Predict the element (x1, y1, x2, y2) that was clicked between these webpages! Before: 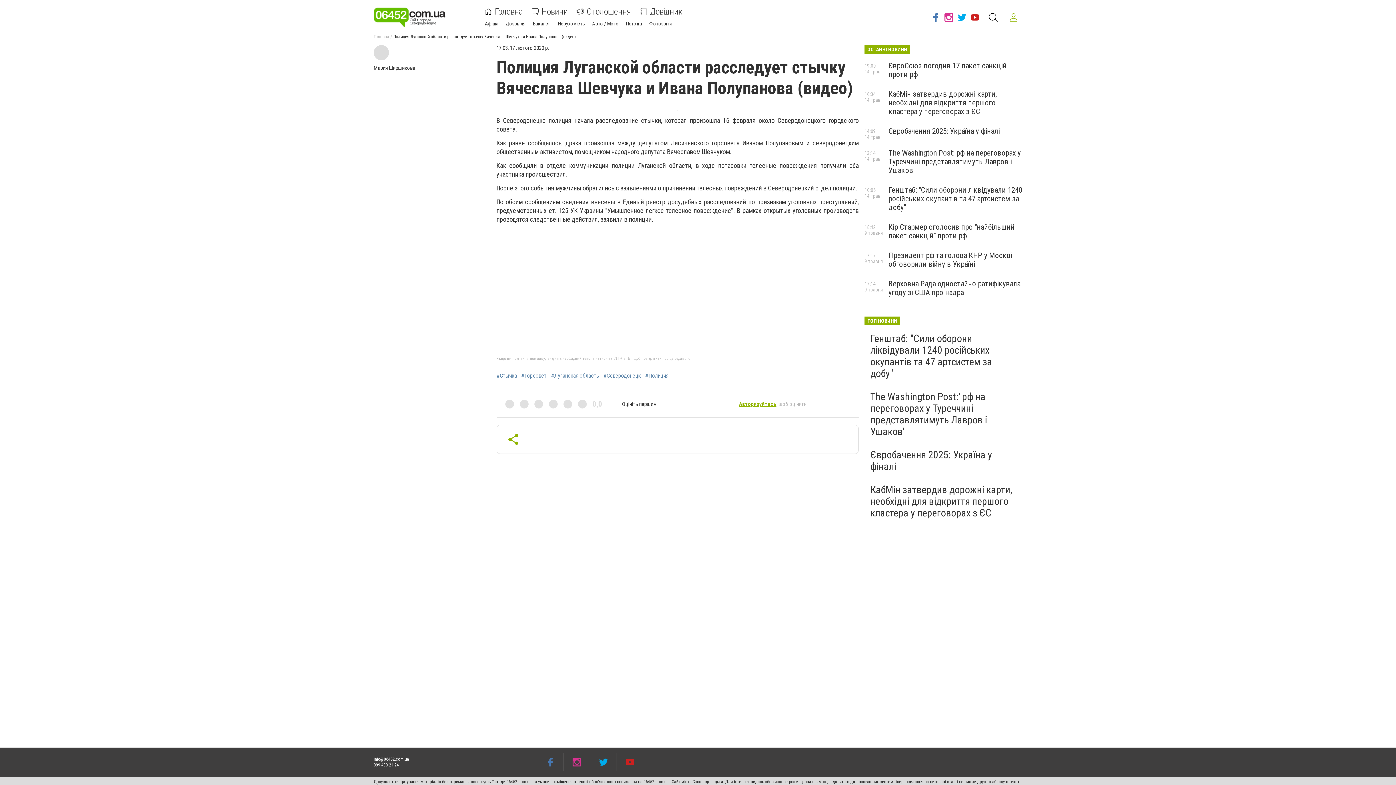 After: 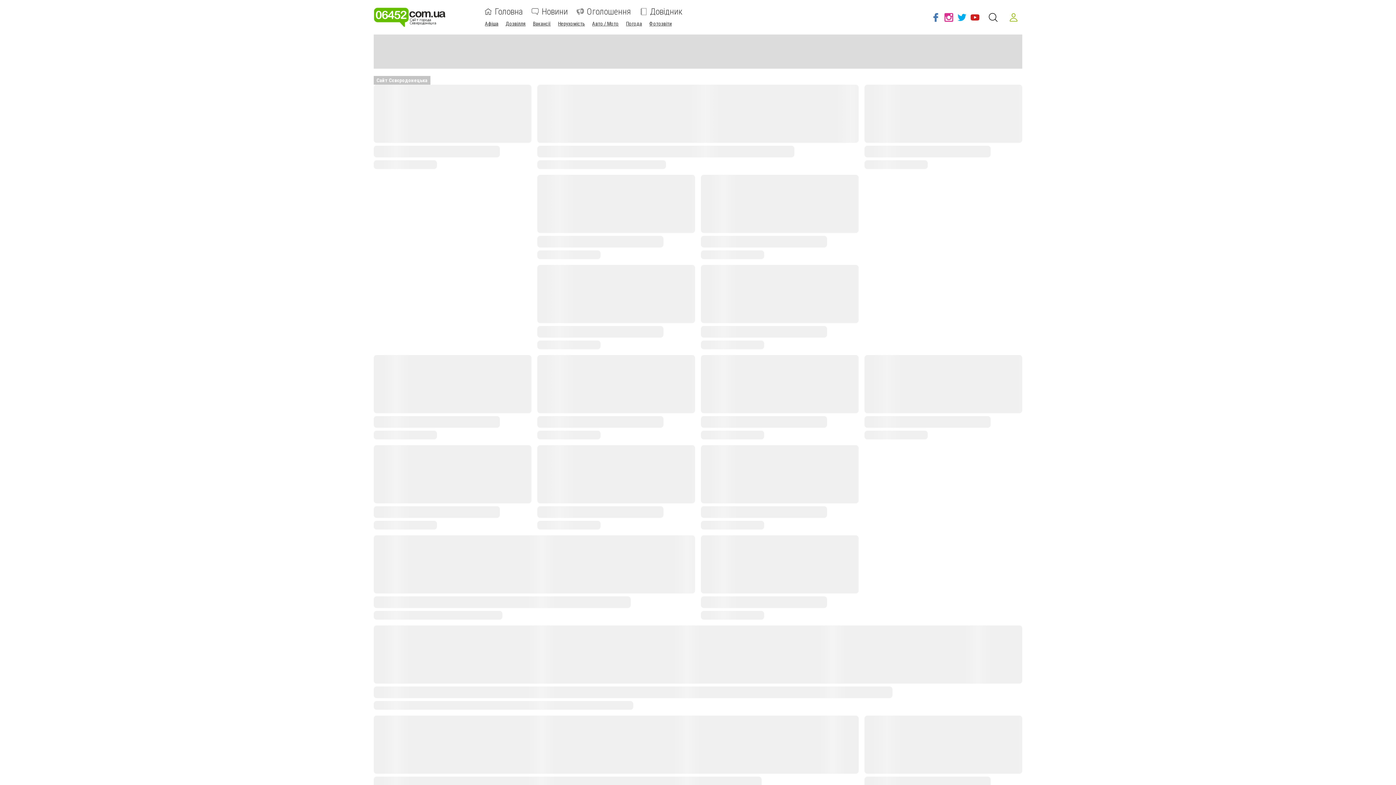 Action: bbox: (373, 7, 473, 27)